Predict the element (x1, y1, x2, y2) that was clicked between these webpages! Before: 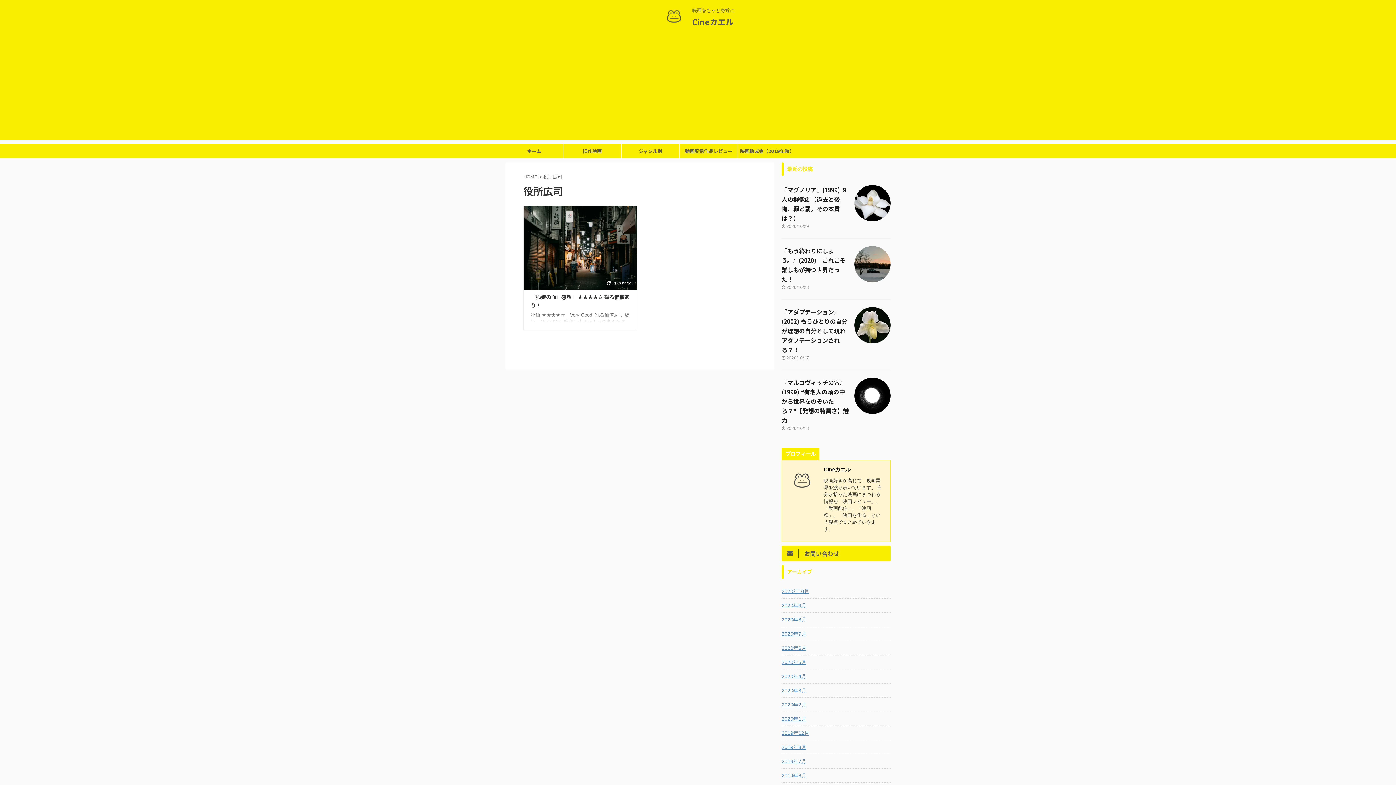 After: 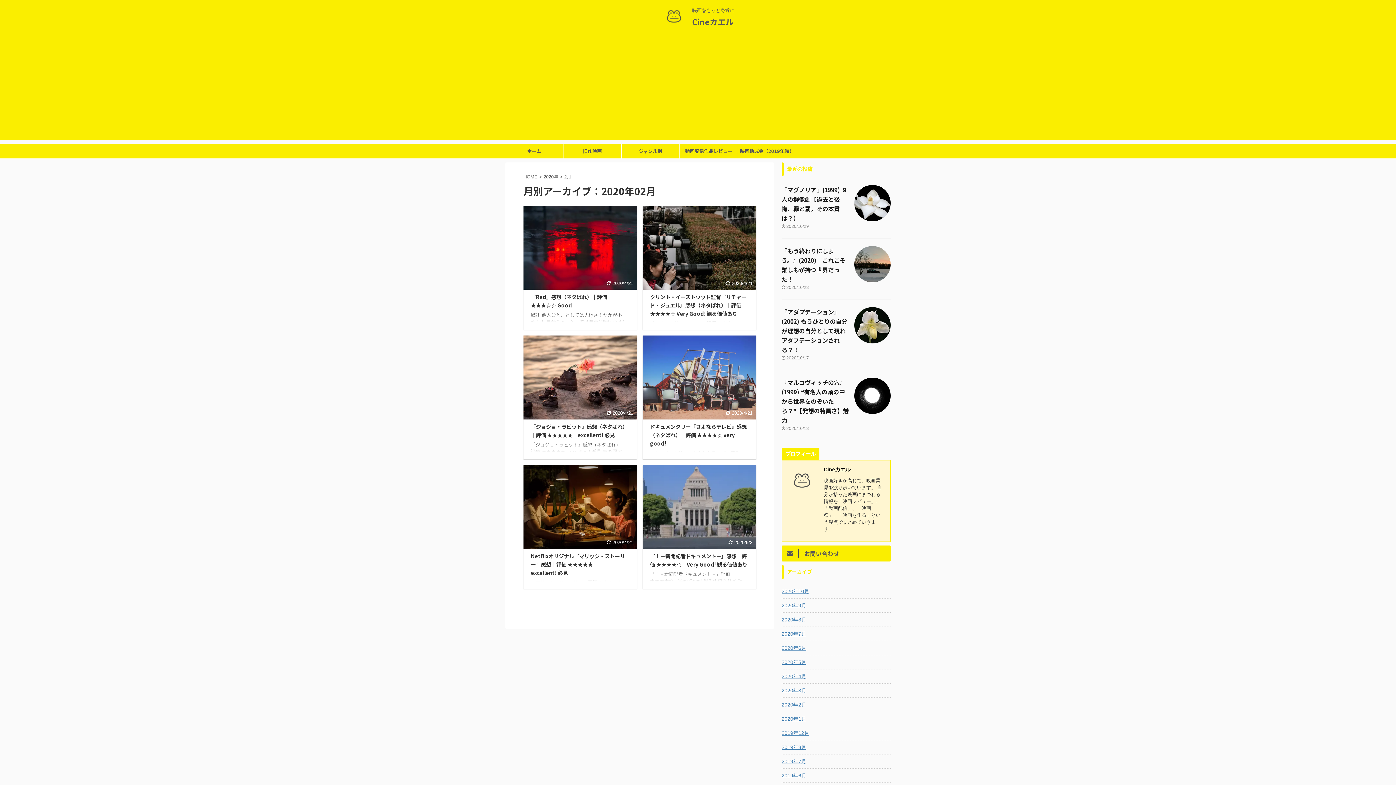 Action: label: 2020年2月 bbox: (781, 698, 890, 710)